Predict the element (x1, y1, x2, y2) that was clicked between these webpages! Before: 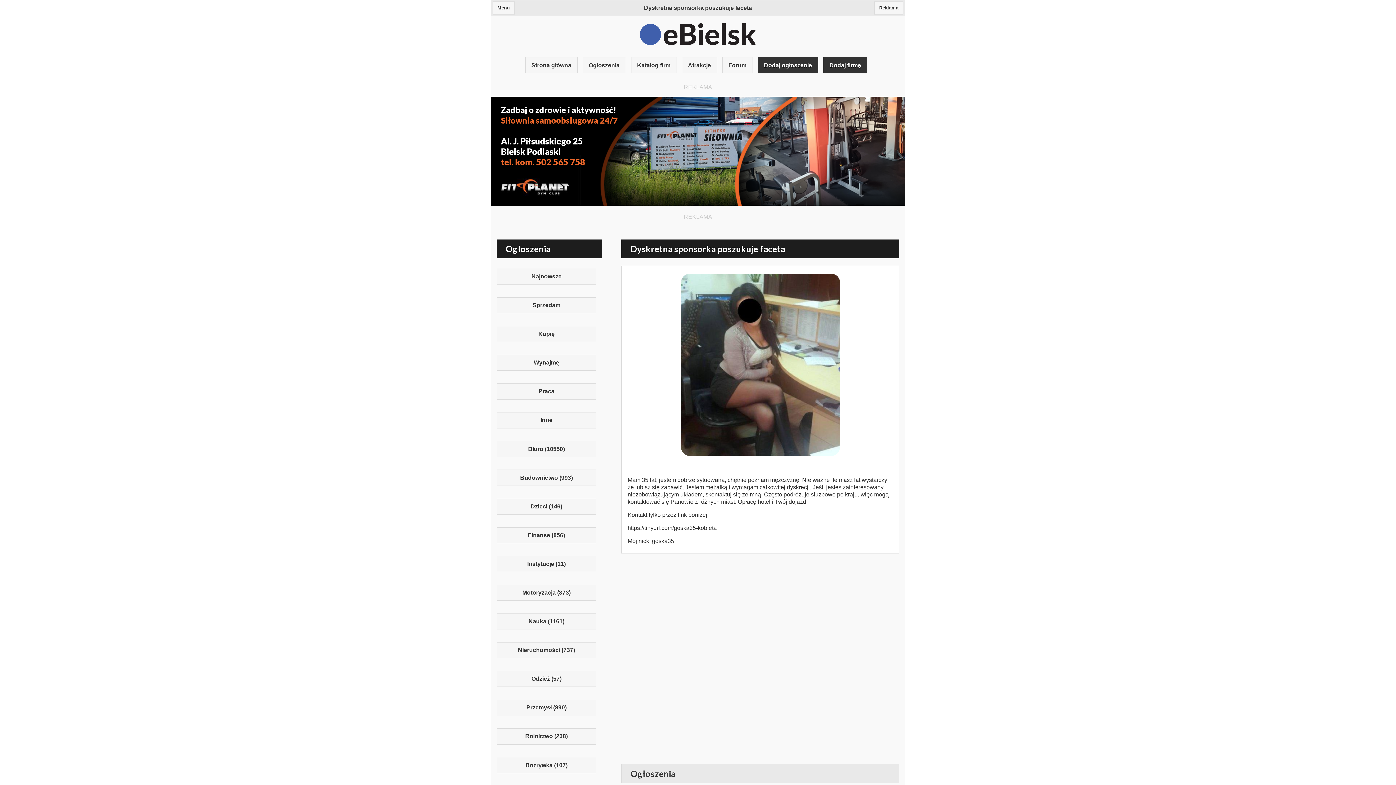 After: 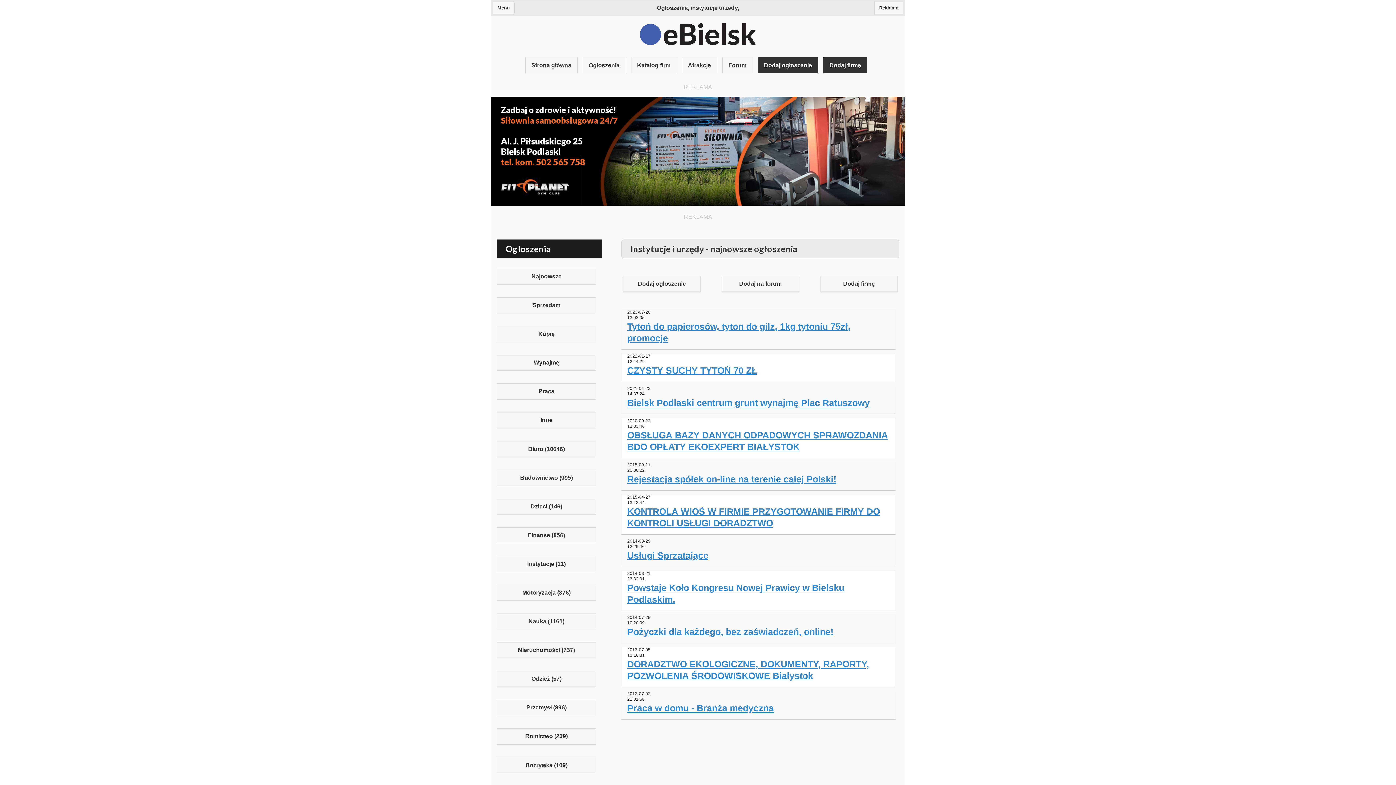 Action: bbox: (496, 556, 596, 572) label: Instytucje (11)